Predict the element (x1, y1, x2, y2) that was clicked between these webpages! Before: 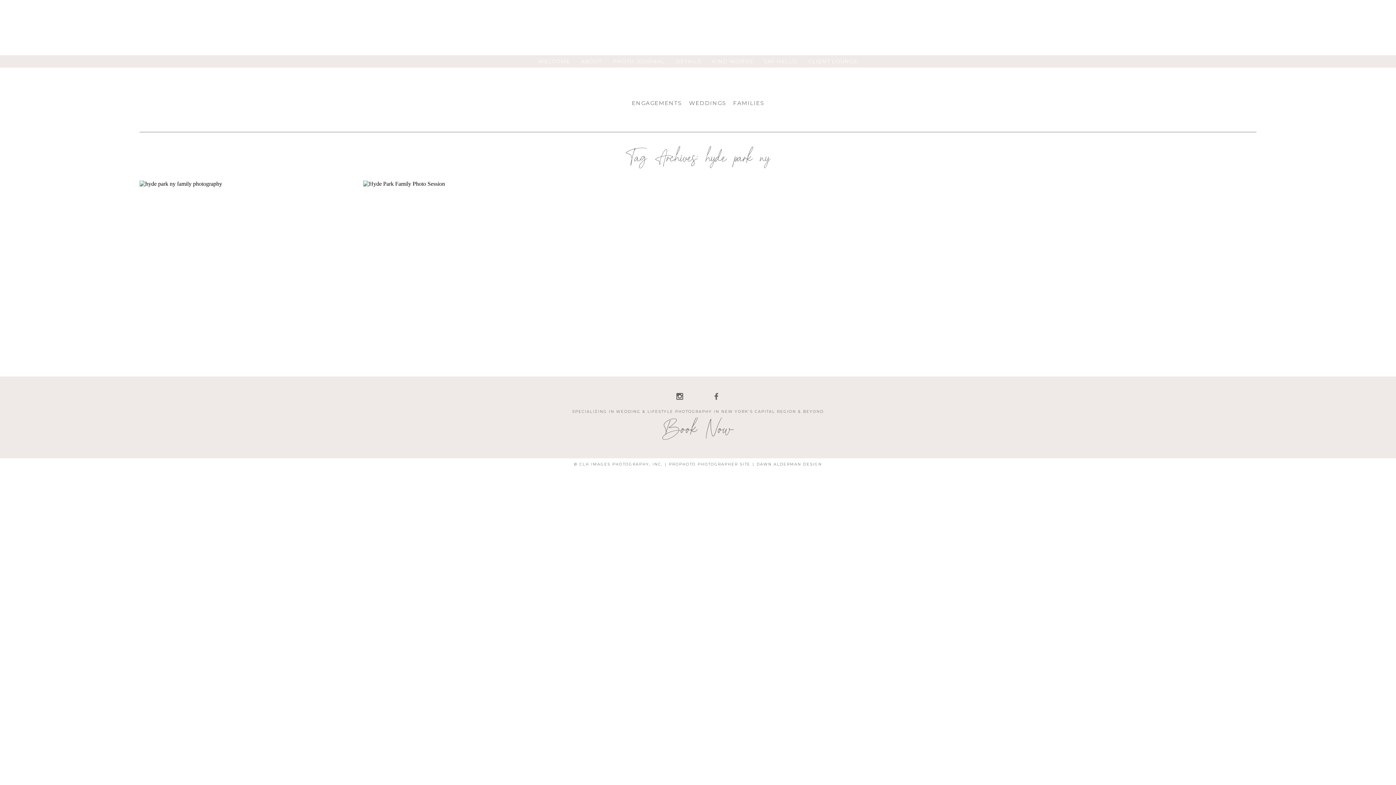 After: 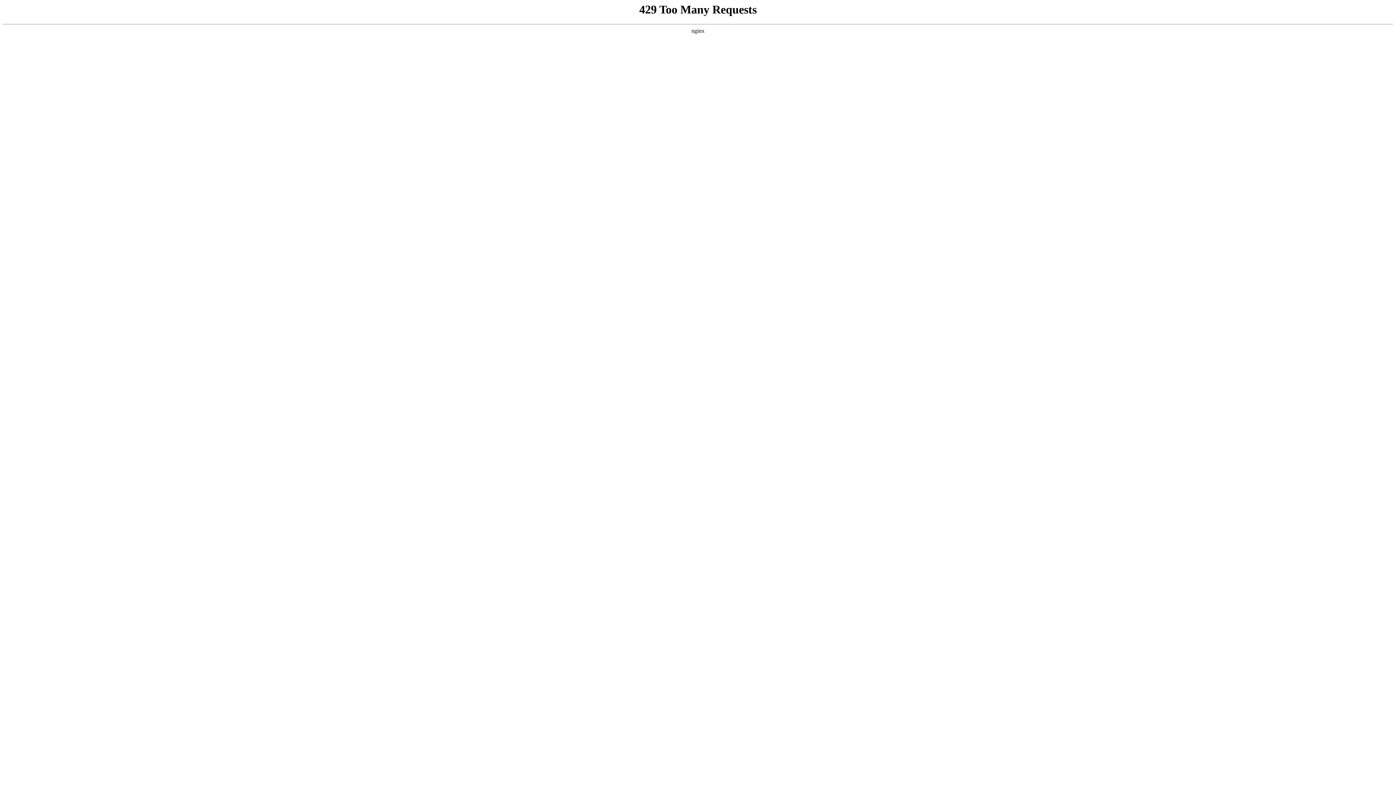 Action: bbox: (712, 58, 753, 64) label: KIND WORDS